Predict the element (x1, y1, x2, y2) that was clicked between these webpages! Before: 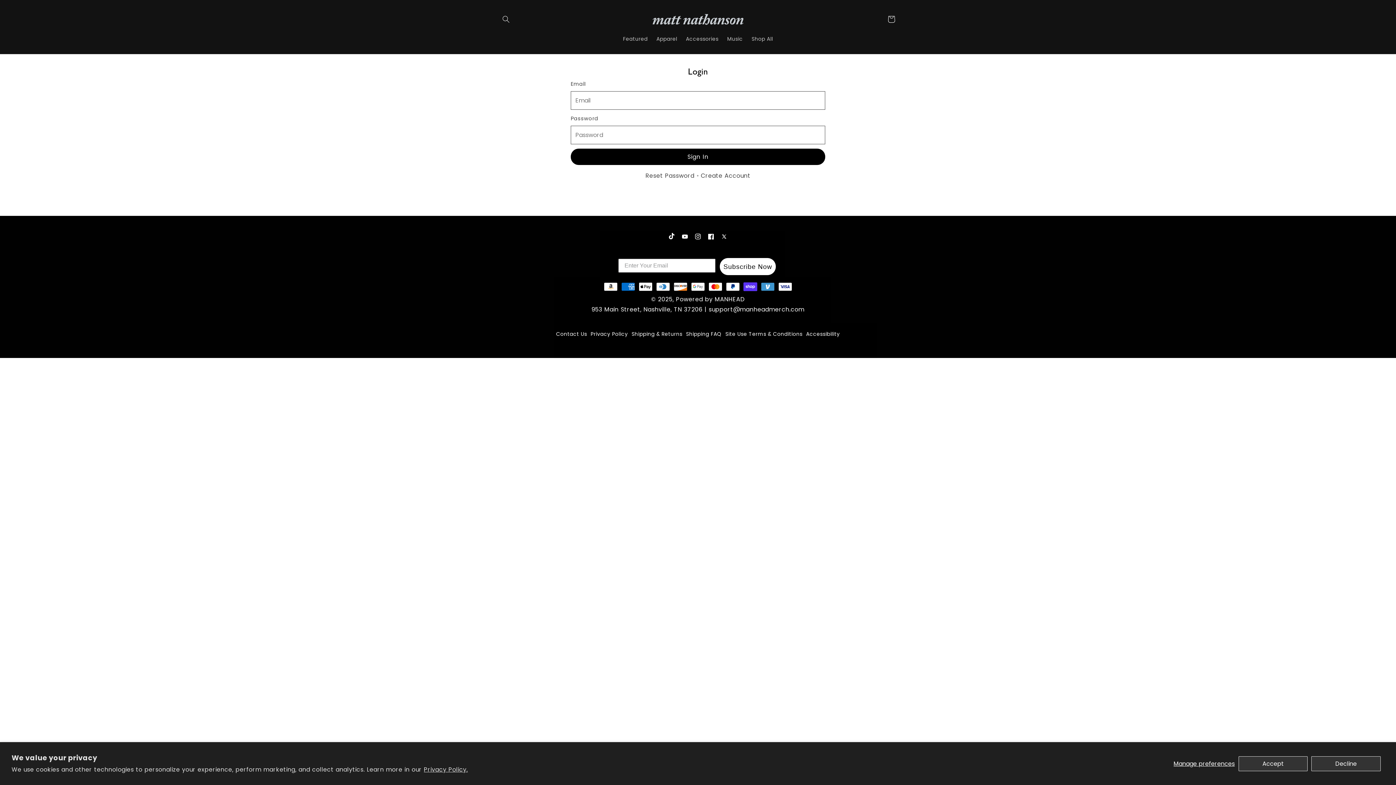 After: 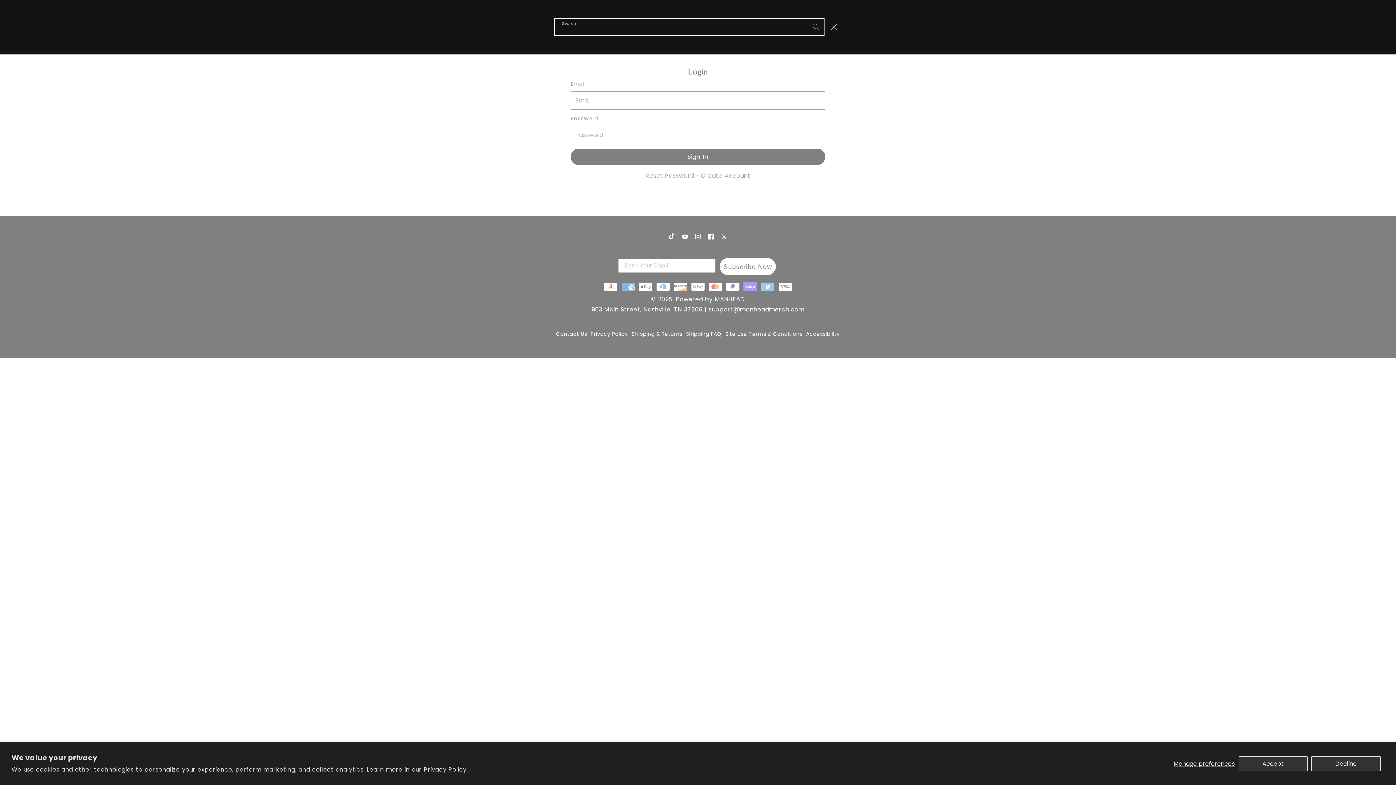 Action: bbox: (498, 11, 514, 27) label: Search